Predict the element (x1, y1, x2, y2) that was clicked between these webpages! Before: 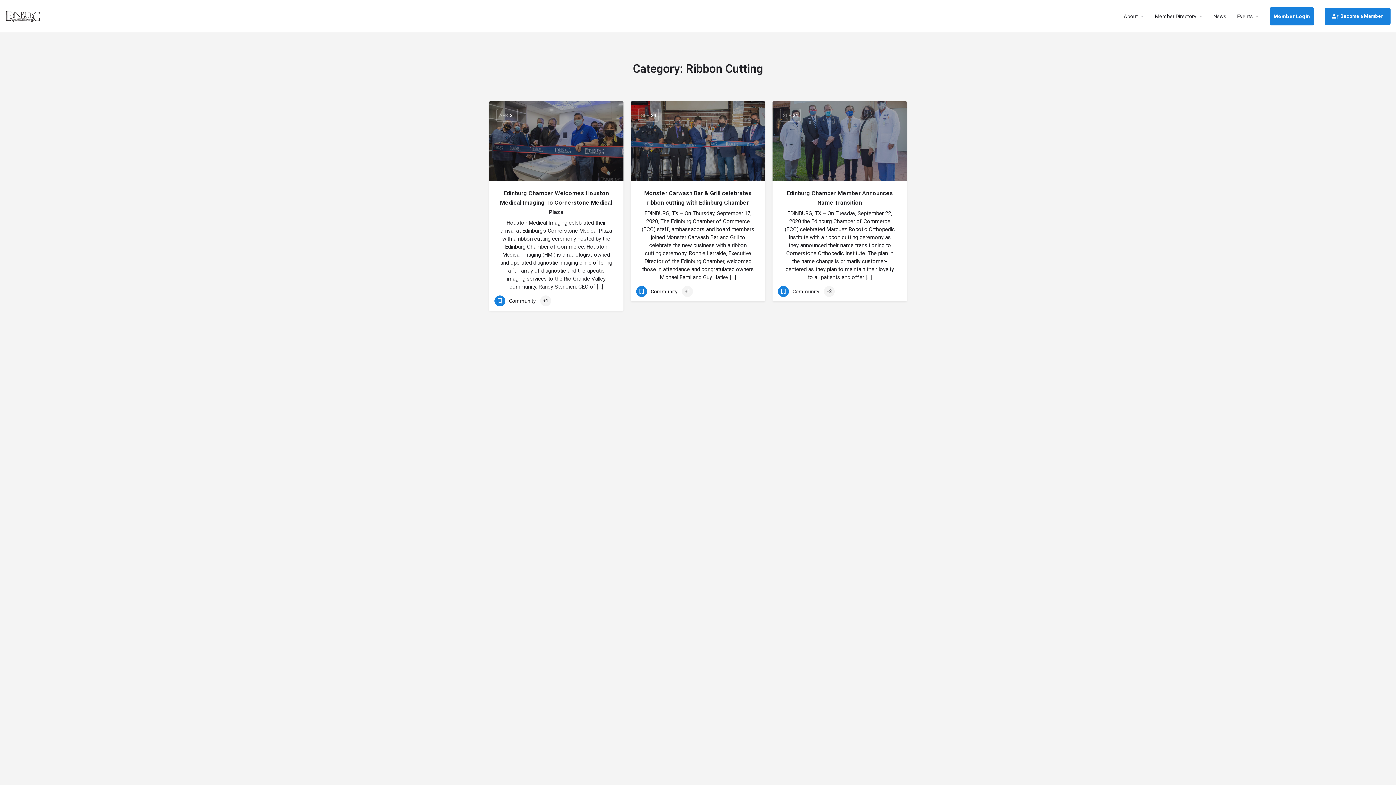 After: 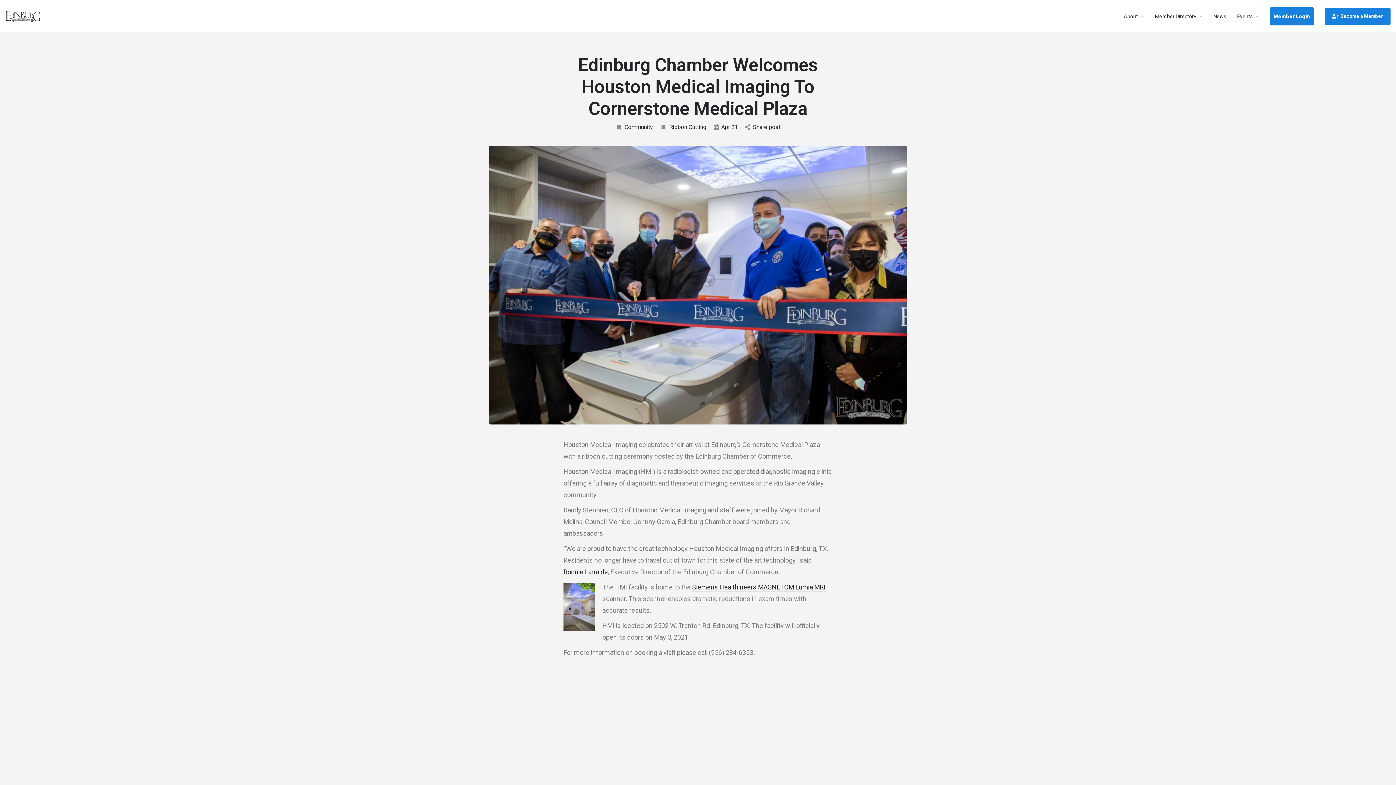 Action: bbox: (500, 188, 612, 217) label: Edinburg Chamber Welcomes Houston Medical Imaging To Cornerstone Medical Plaza